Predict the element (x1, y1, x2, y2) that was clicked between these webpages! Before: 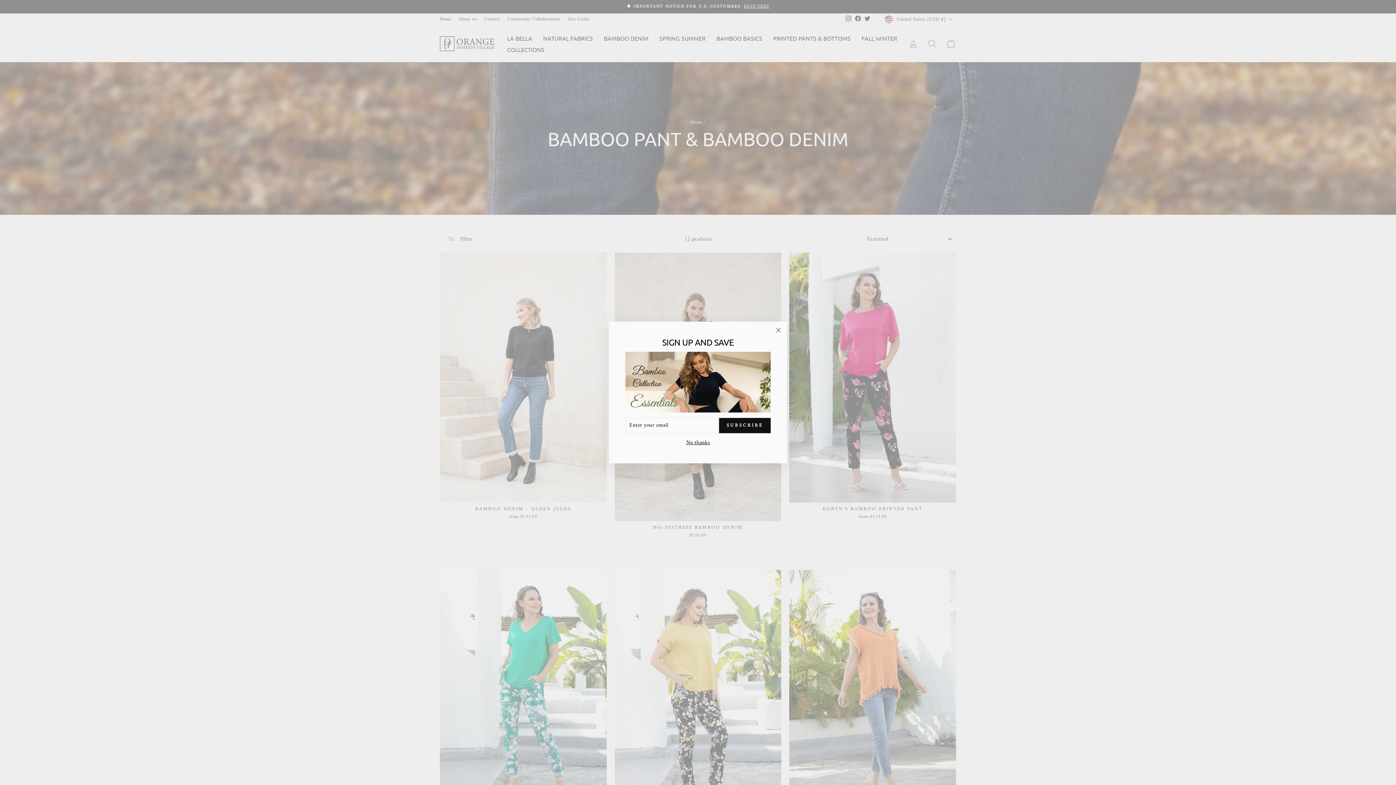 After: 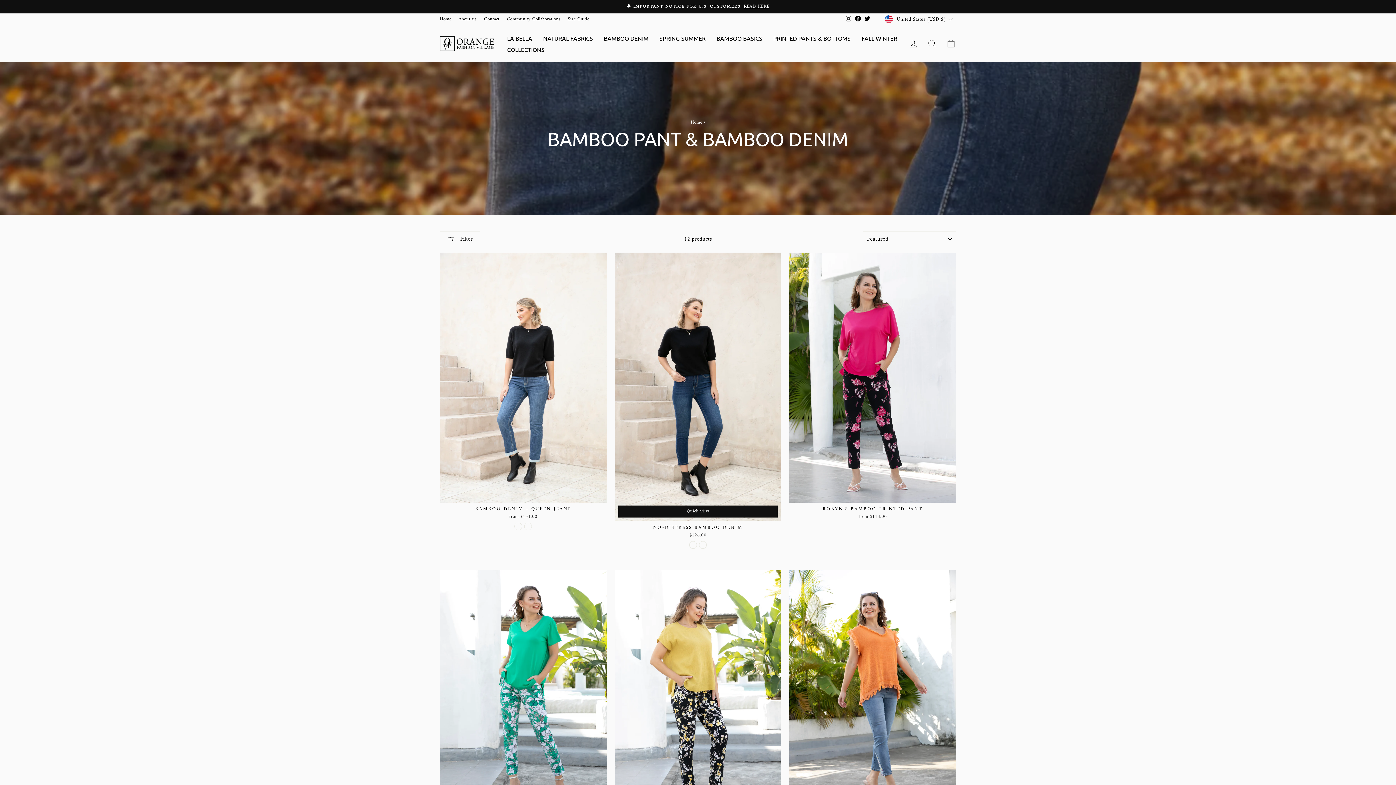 Action: label: No thanks bbox: (684, 438, 712, 447)